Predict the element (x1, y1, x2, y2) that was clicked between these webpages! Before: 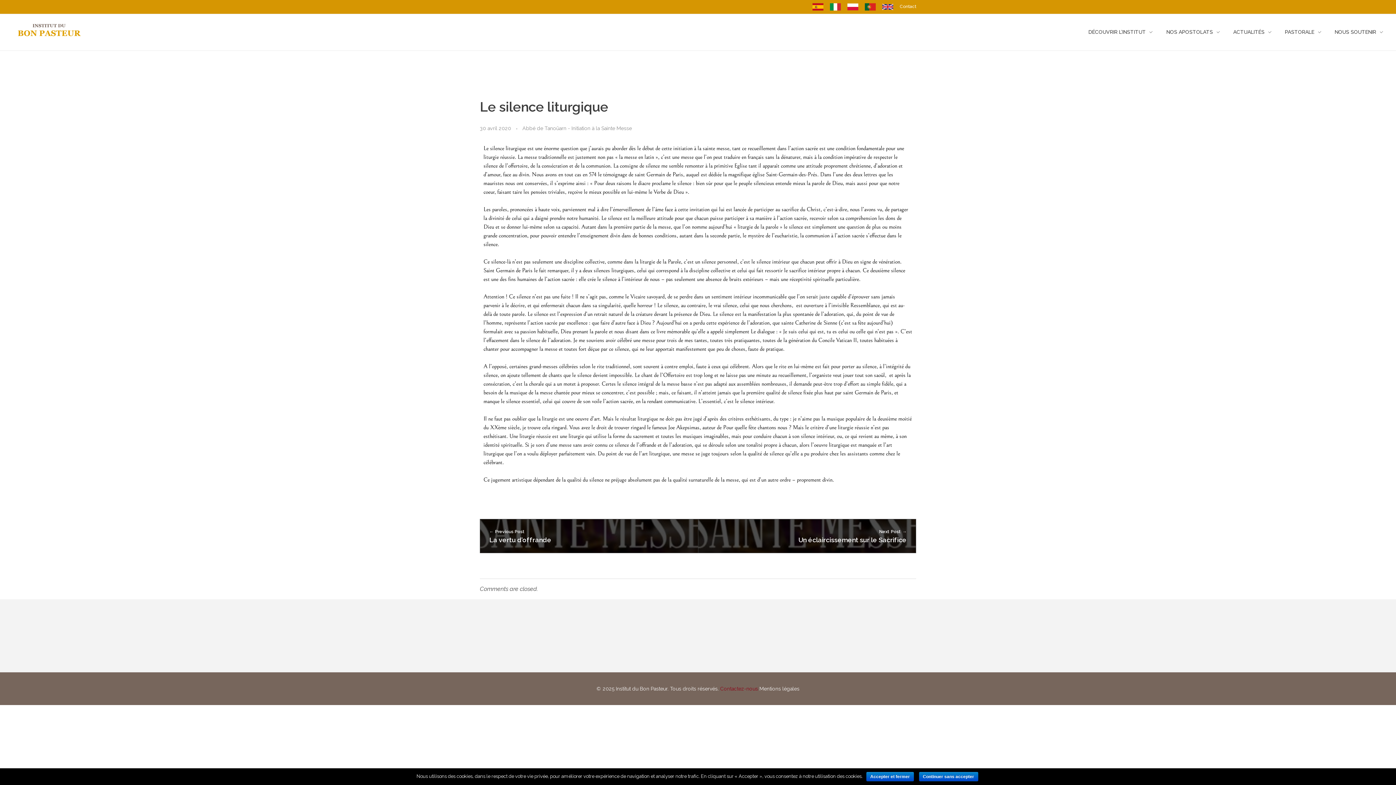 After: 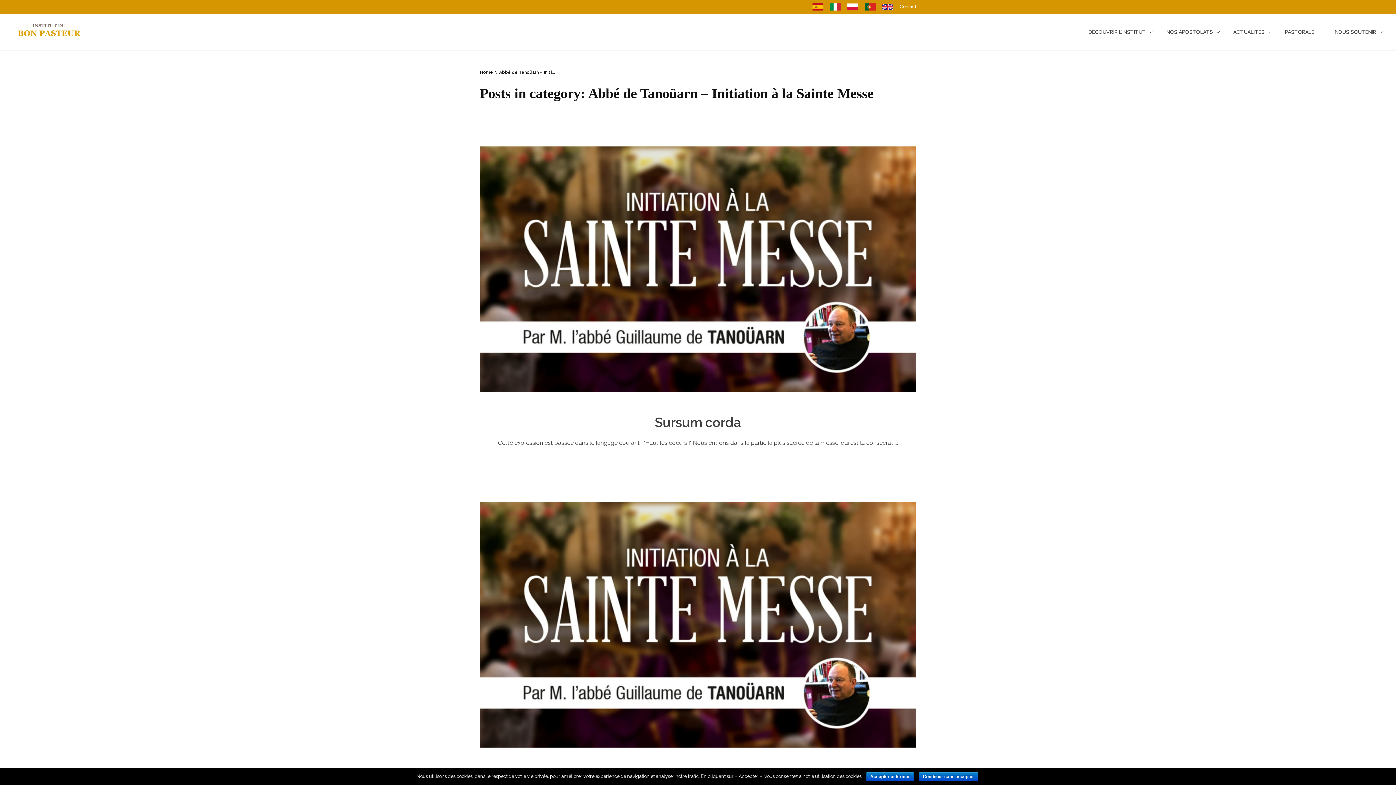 Action: bbox: (522, 124, 632, 132) label: Abbé de Tanoüarn - Initiation à la Sainte Messe